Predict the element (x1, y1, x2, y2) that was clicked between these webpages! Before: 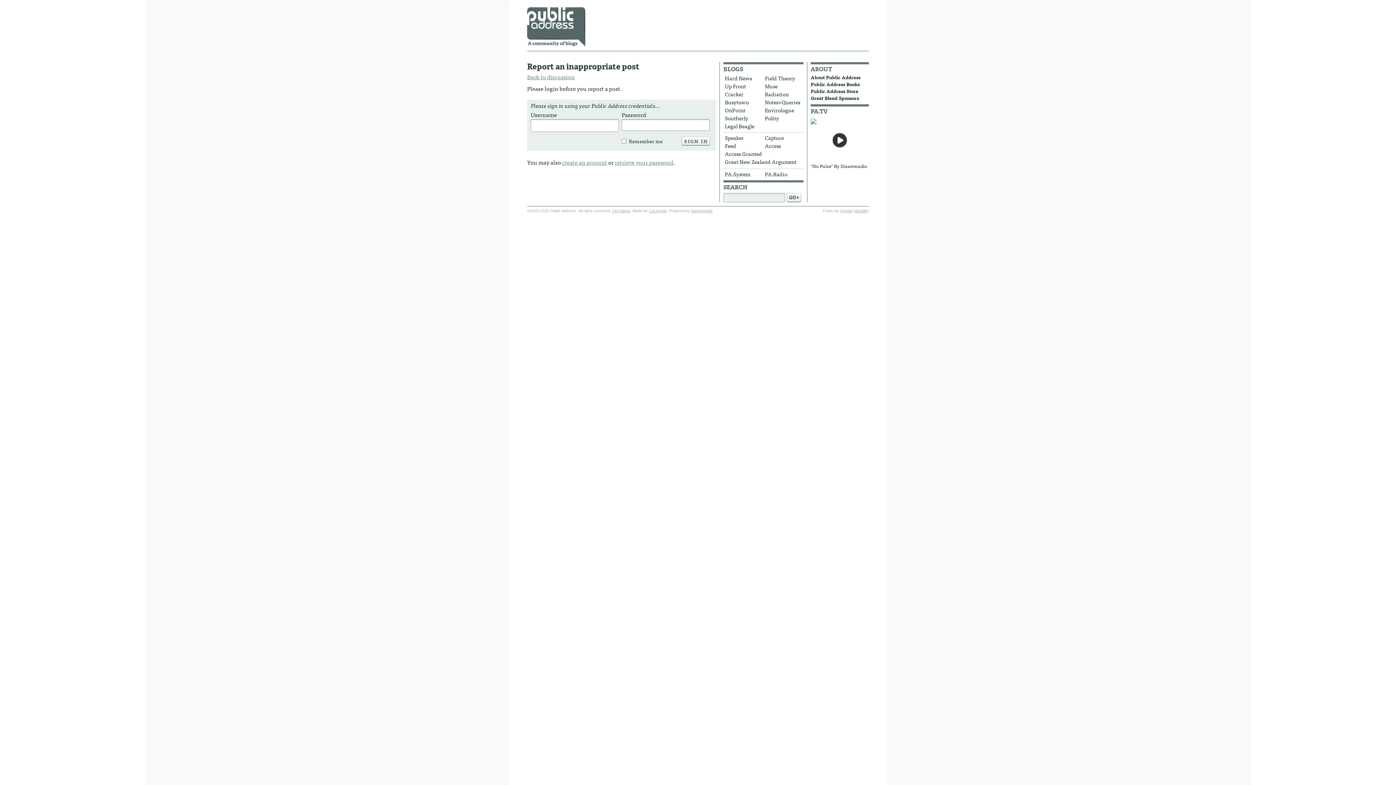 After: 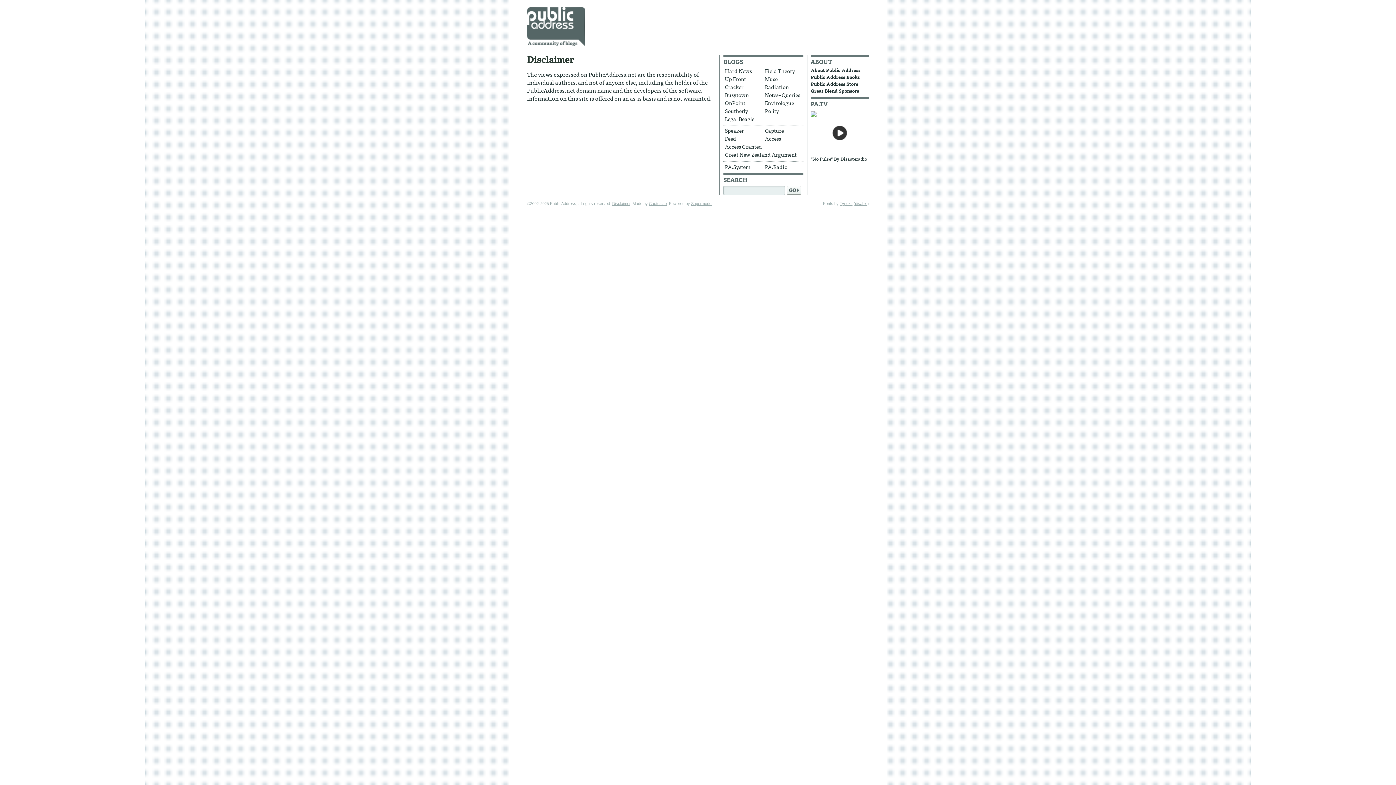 Action: label: Disclaimer bbox: (612, 208, 630, 213)